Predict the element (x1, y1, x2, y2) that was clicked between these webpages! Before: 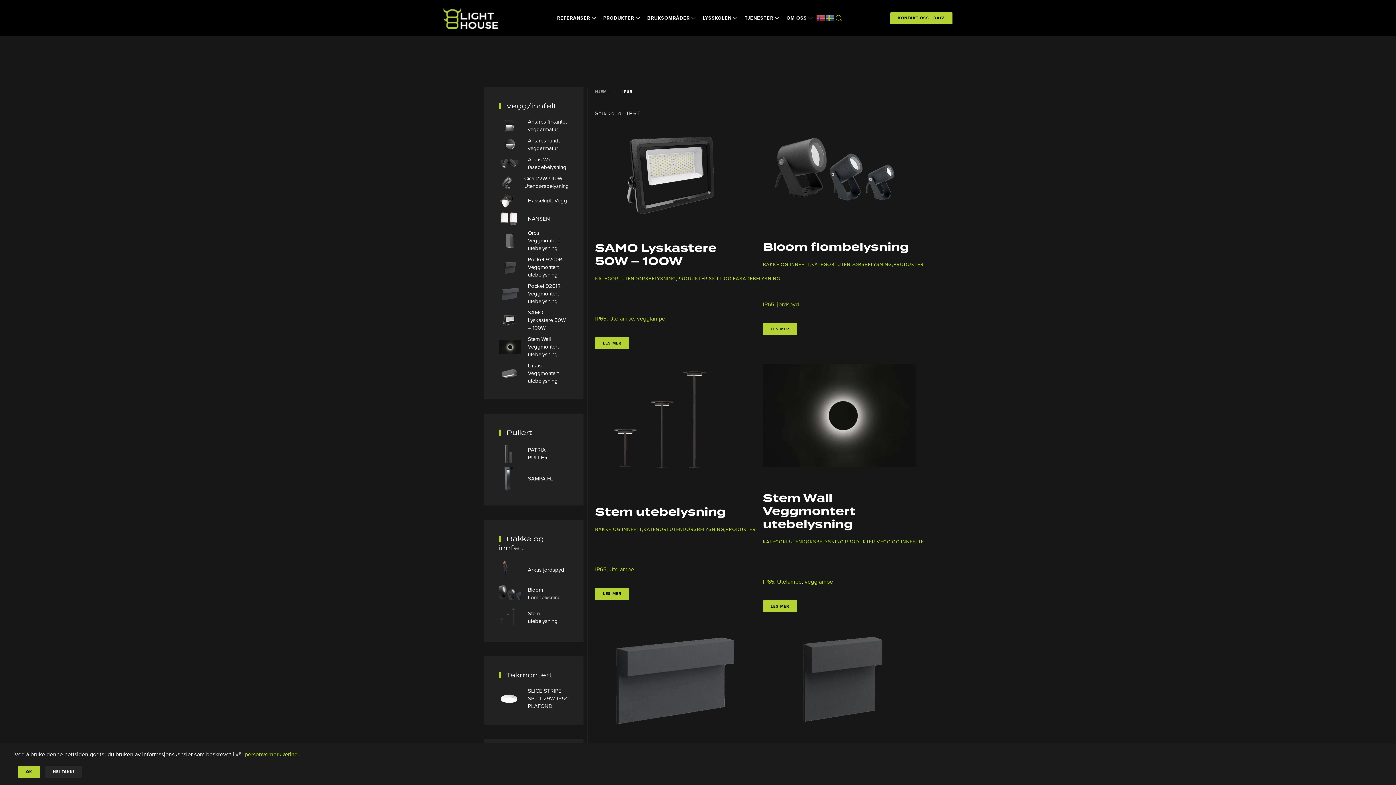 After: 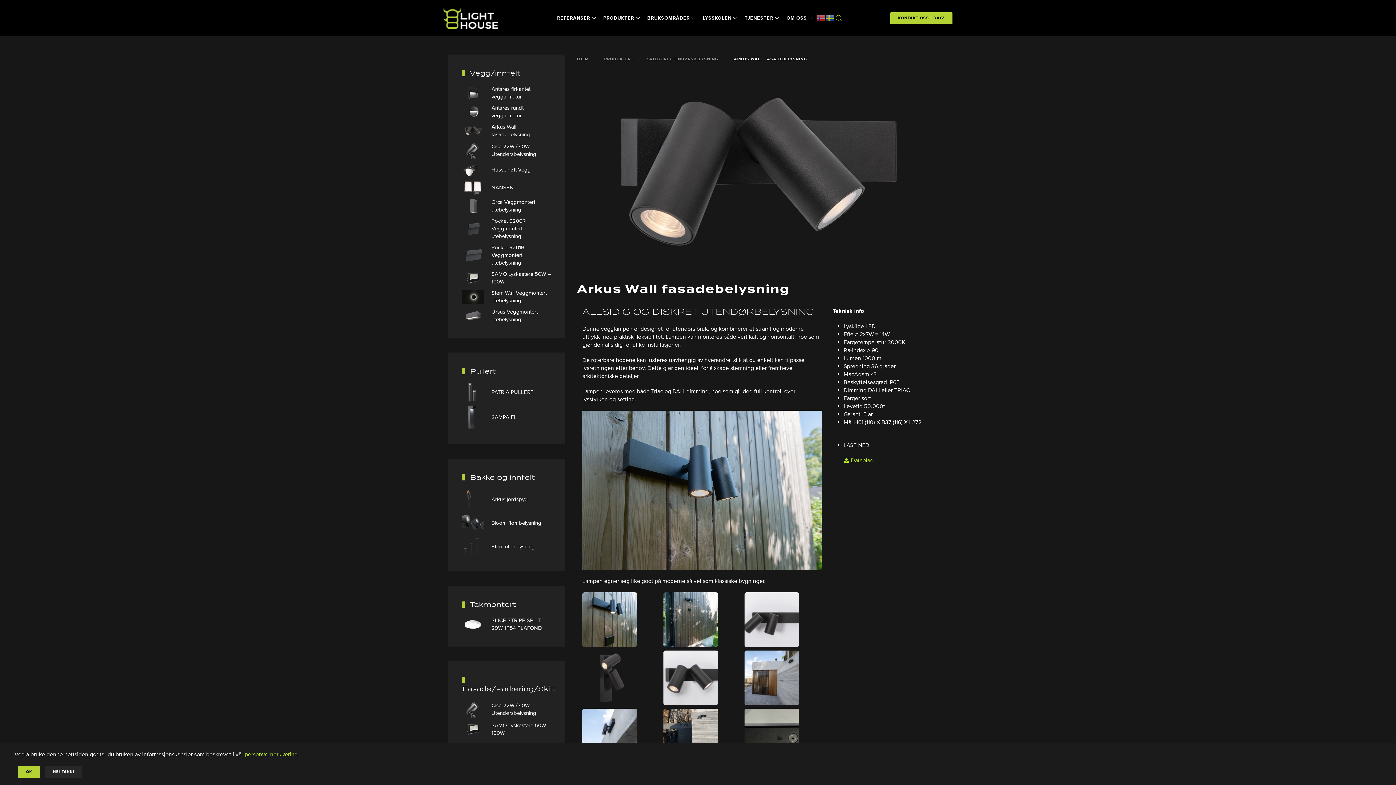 Action: label: Arkus Wall fasadebelysning bbox: (498, 156, 569, 171)